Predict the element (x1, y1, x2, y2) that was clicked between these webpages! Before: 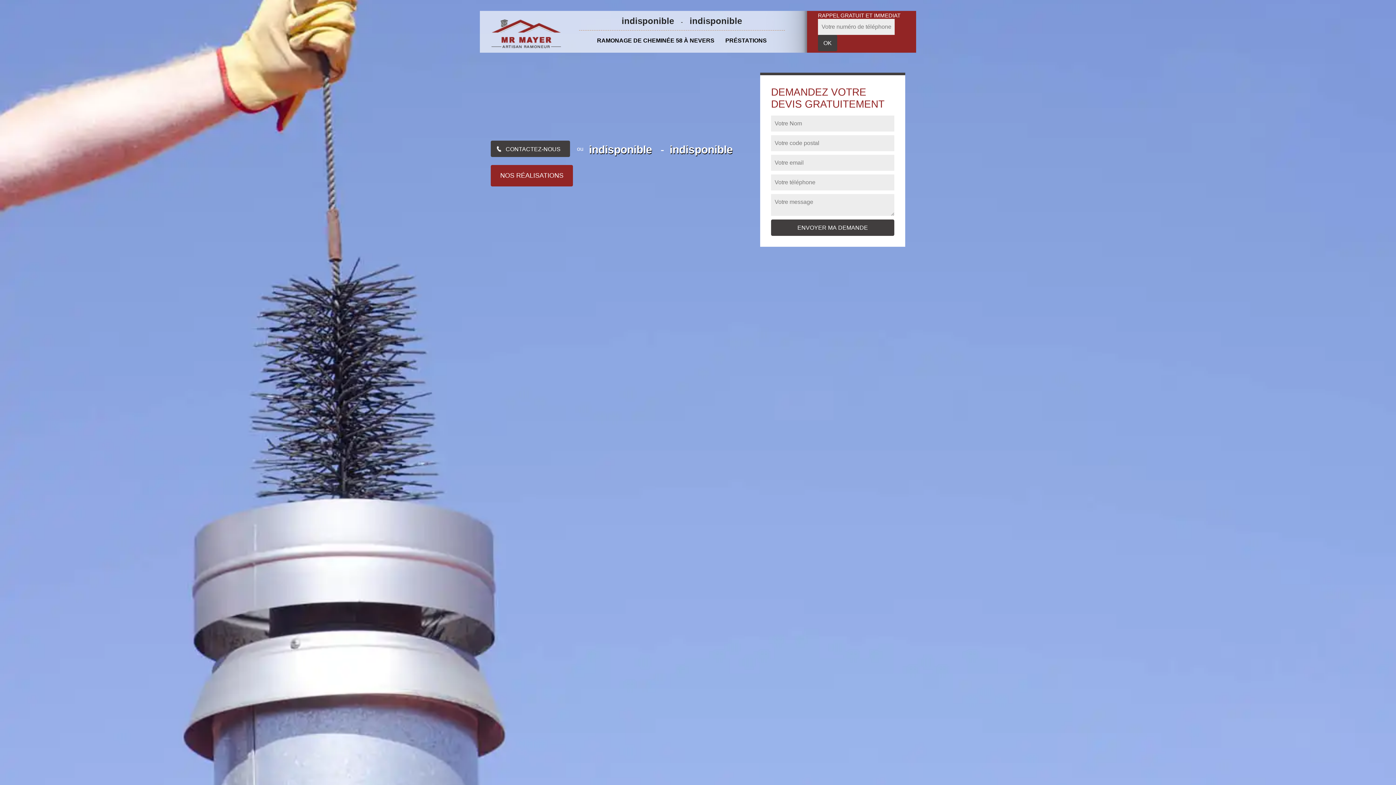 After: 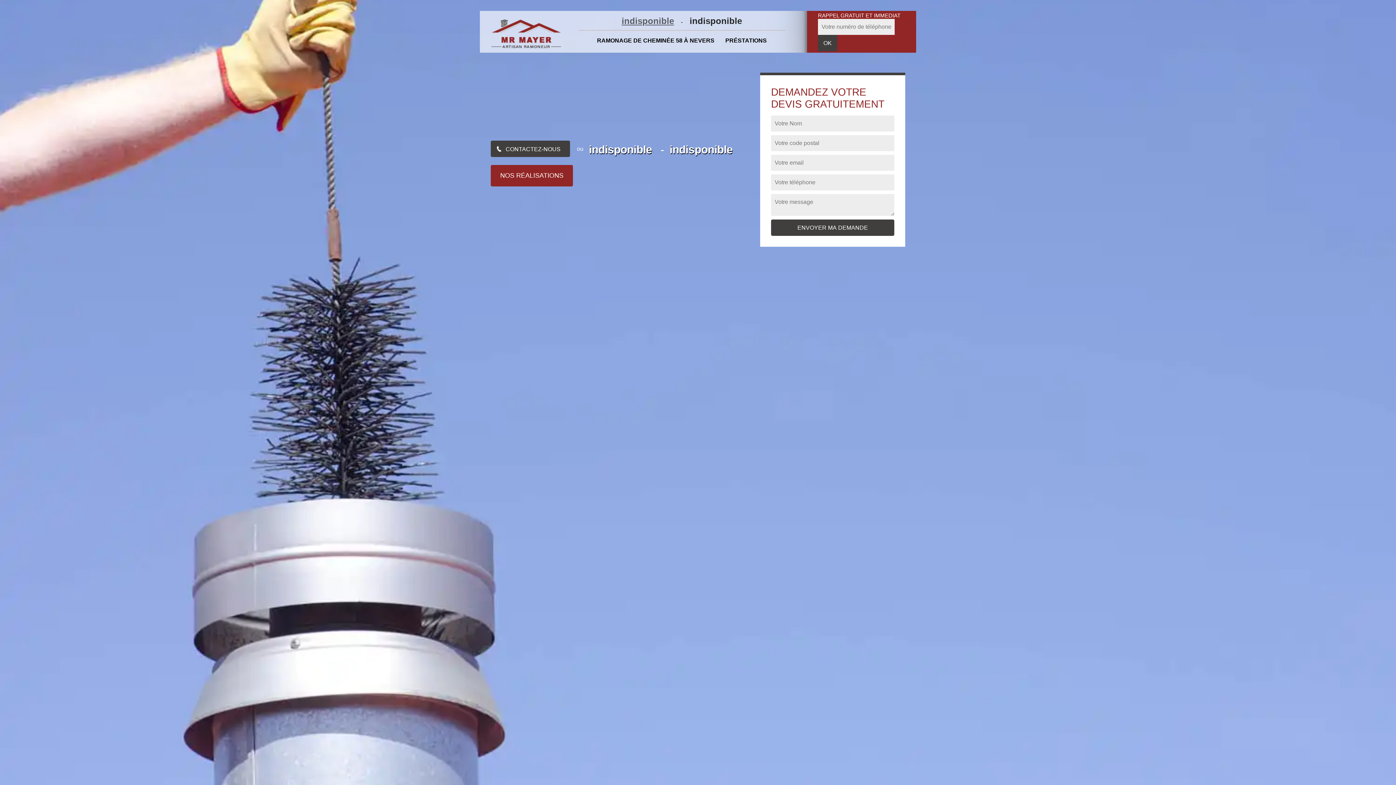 Action: label: indisponible bbox: (621, 16, 674, 25)